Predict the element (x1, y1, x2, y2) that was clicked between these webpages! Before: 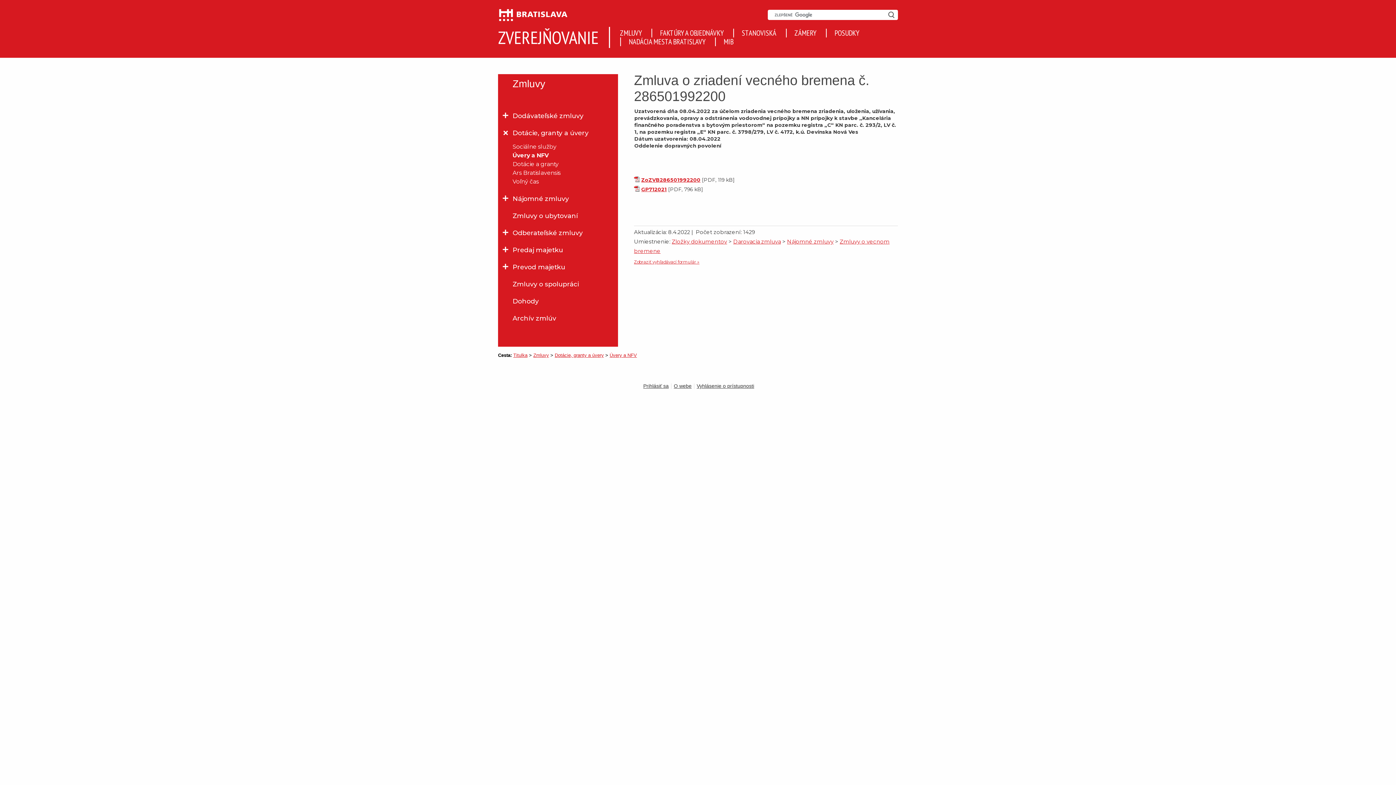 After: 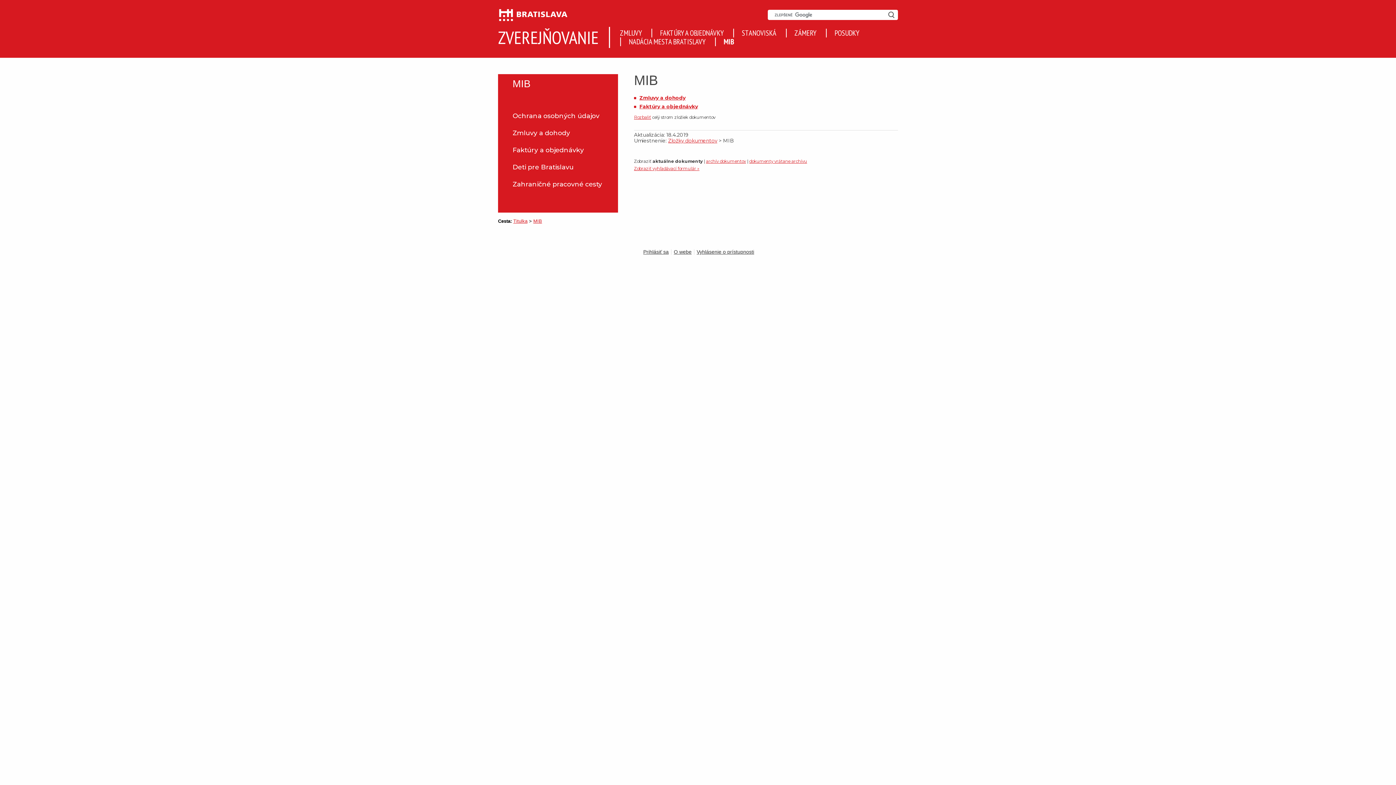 Action: label: MIB bbox: (715, 36, 741, 46)